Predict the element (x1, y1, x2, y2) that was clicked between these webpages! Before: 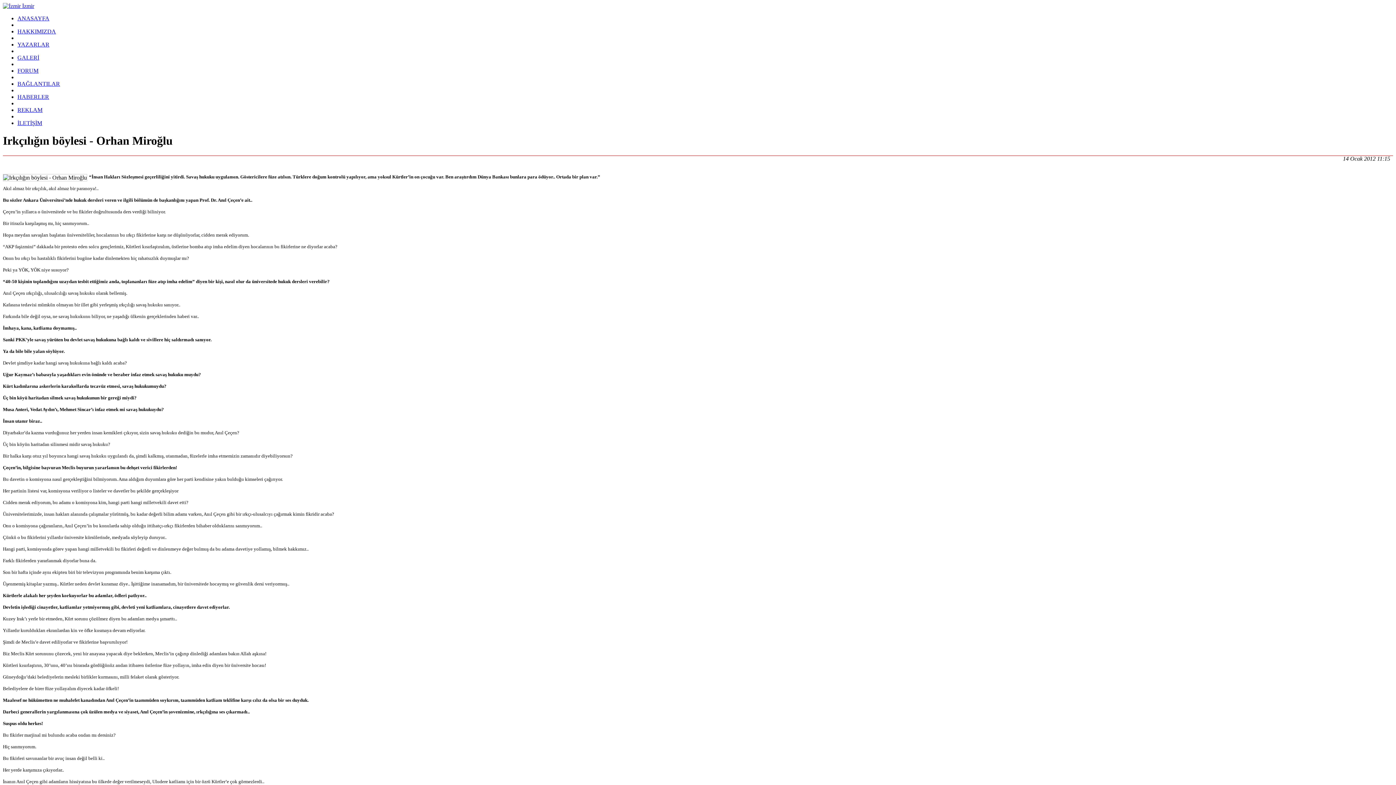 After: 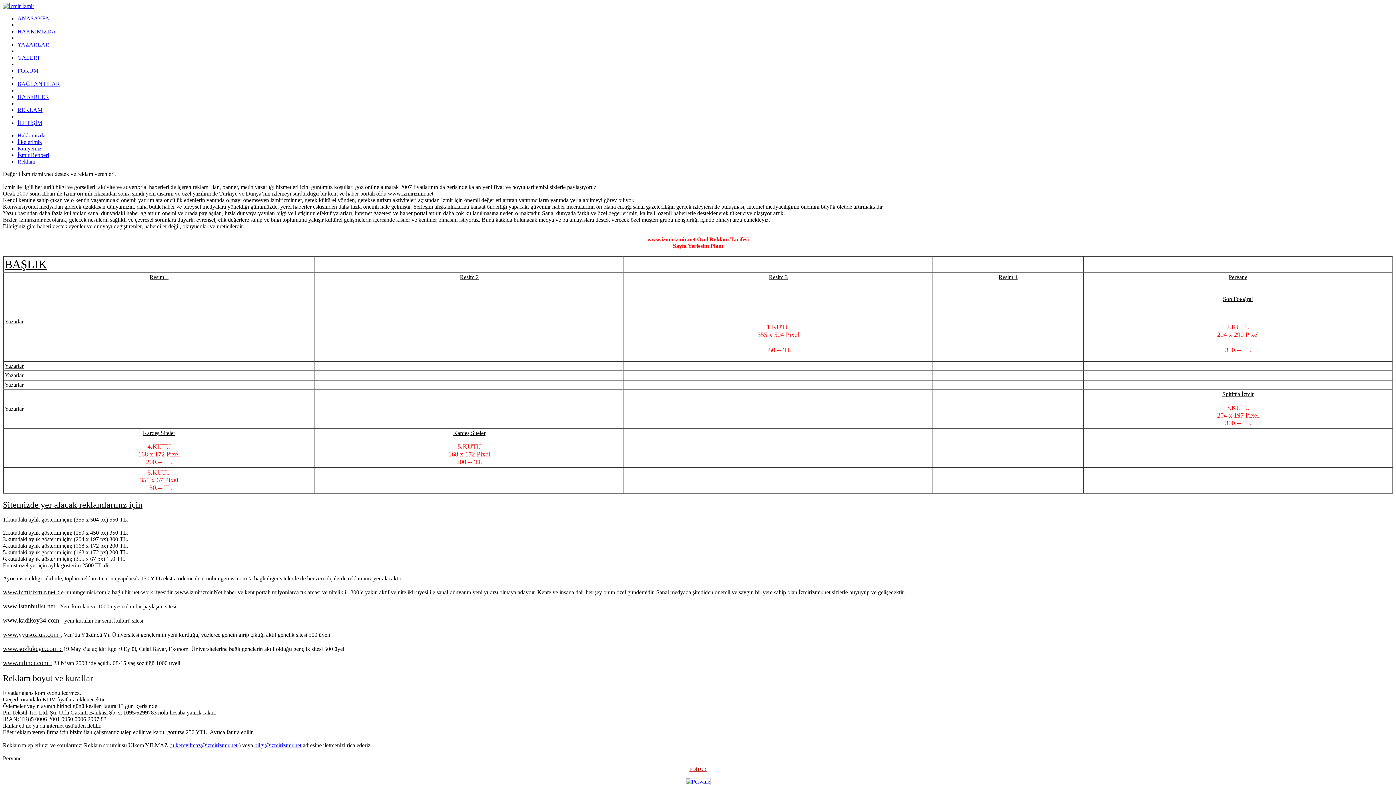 Action: label: REKLAM bbox: (17, 106, 42, 113)